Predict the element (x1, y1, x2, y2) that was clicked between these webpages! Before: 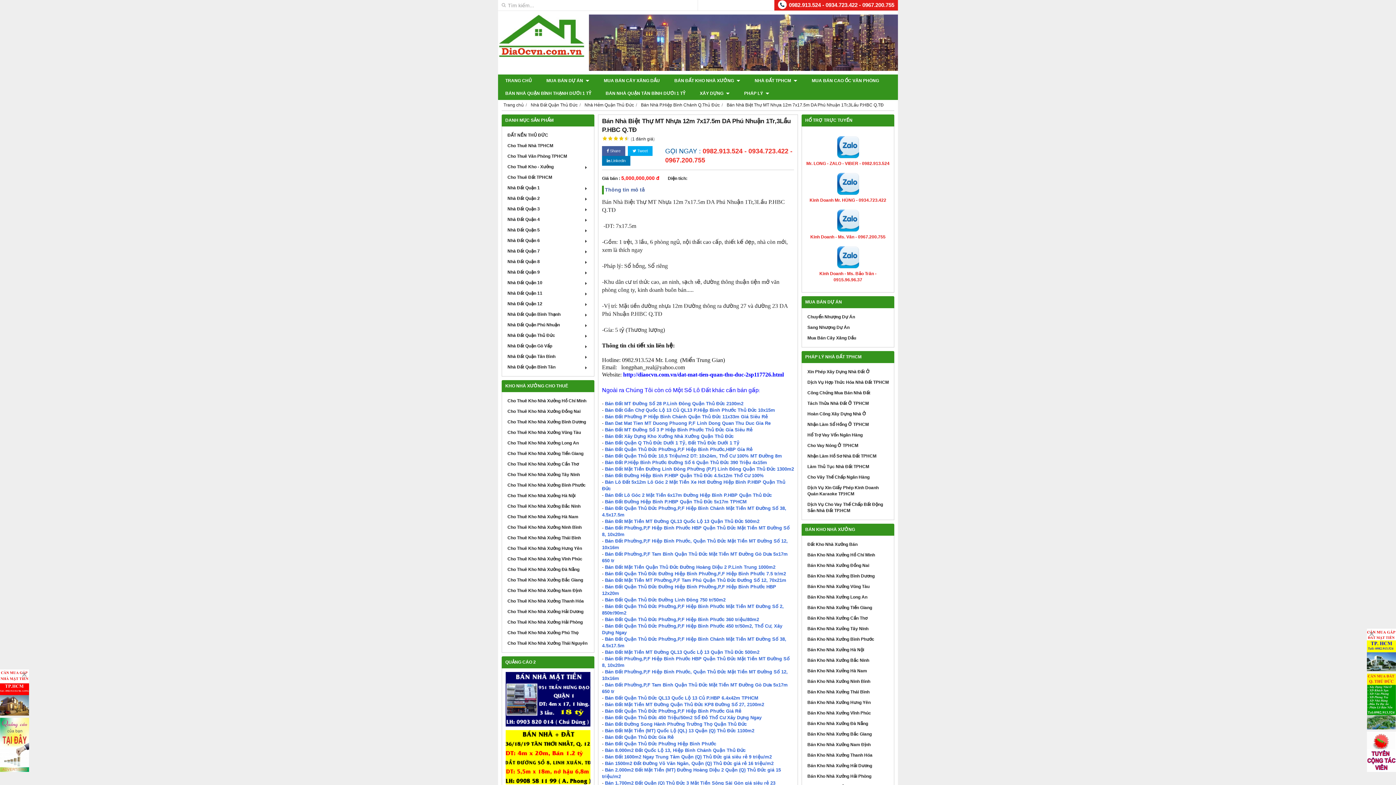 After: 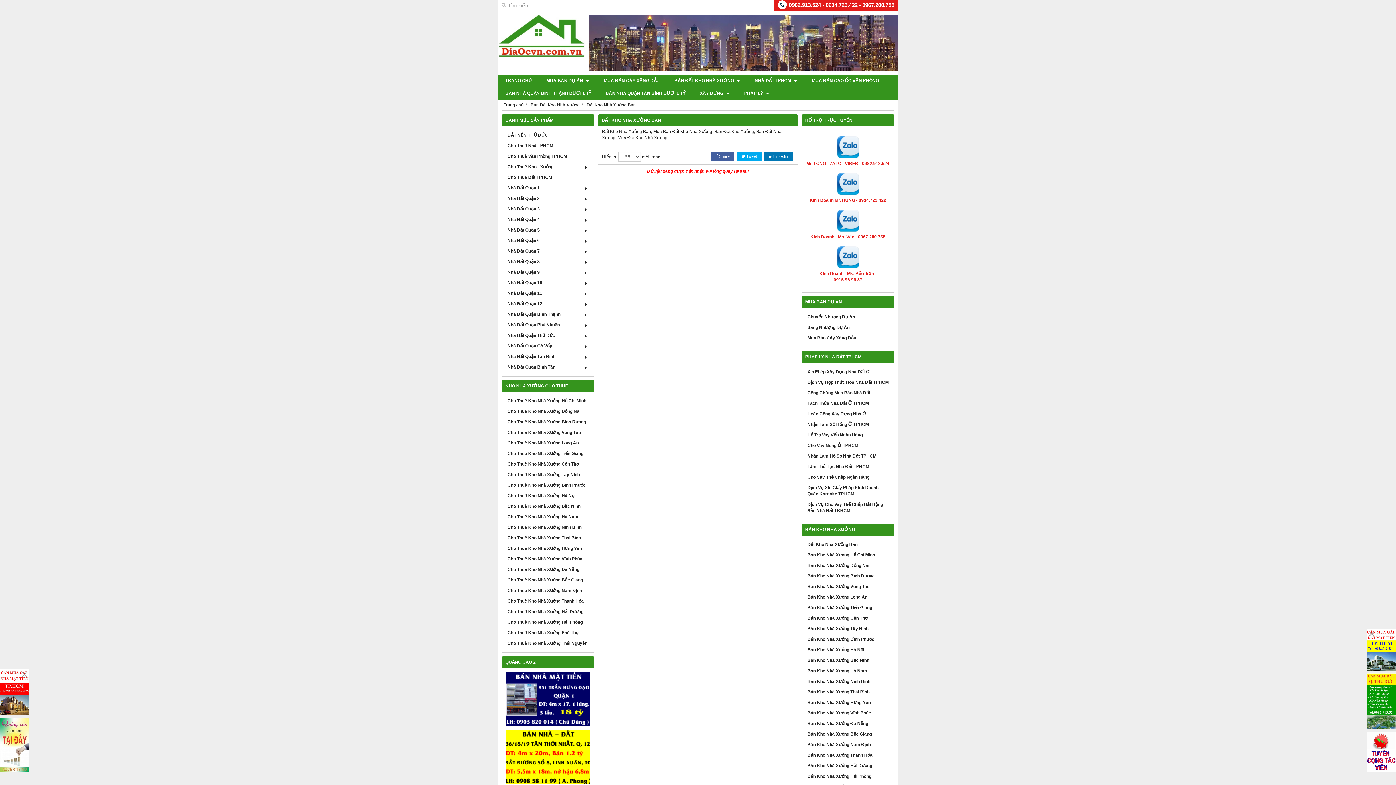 Action: label: Đất Kho Nhà Xưởng Bán bbox: (805, 539, 890, 550)